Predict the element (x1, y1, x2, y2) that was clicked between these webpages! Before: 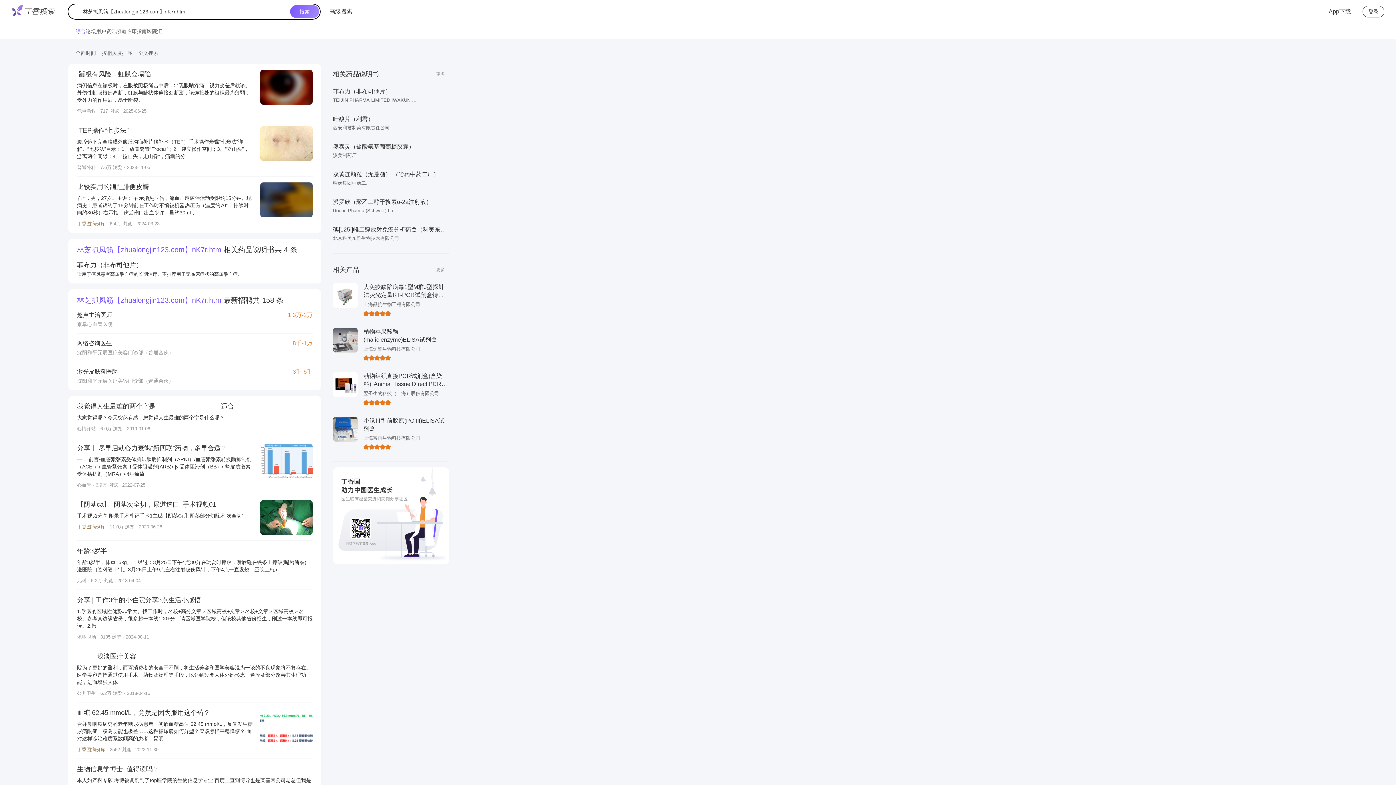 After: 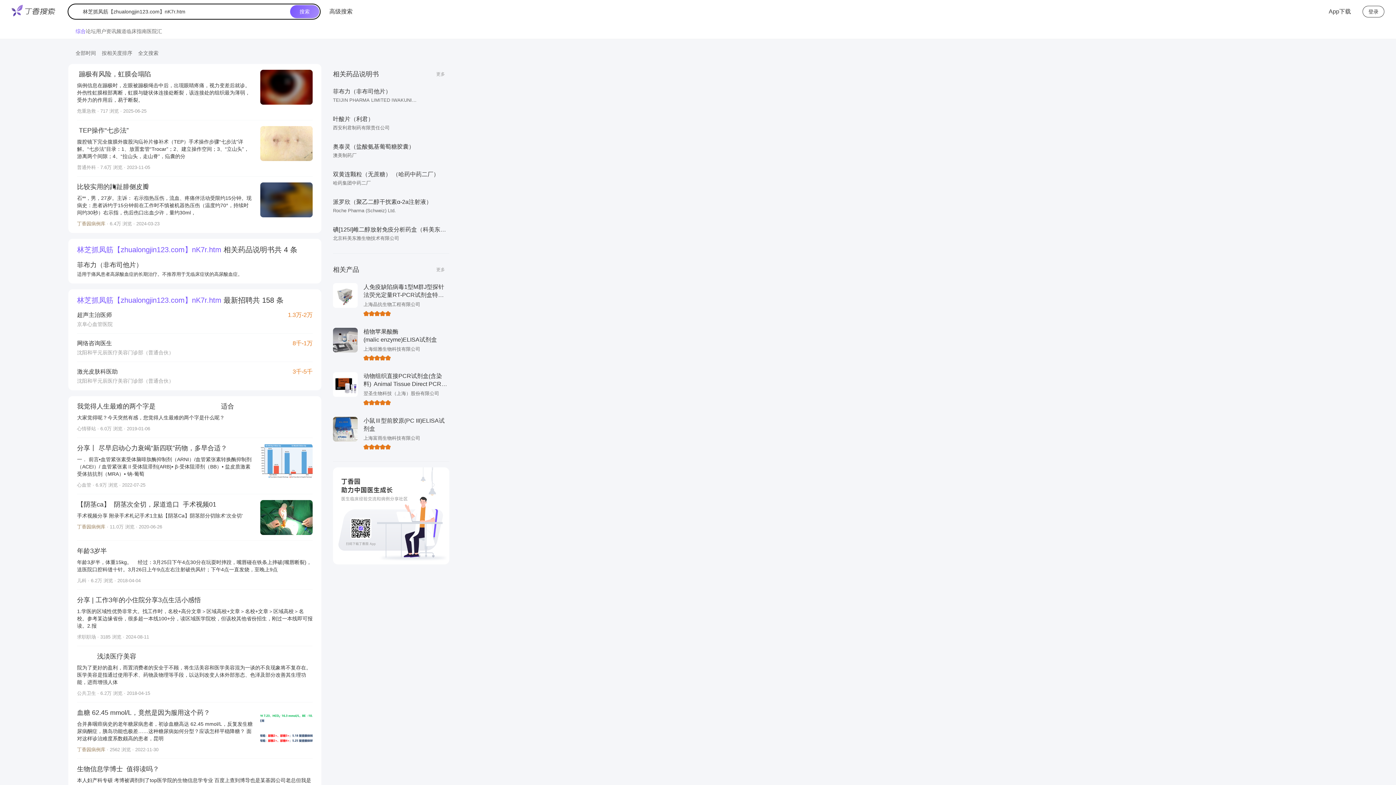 Action: bbox: (77, 396, 312, 438) label: 我觉得人生最难的两个字是                                    适合

大家觉得呢？今天突然有感，您觉得人生最难的两个字是什么呢？

心情驿站 · 6.0万 浏览 · 2019-01-06